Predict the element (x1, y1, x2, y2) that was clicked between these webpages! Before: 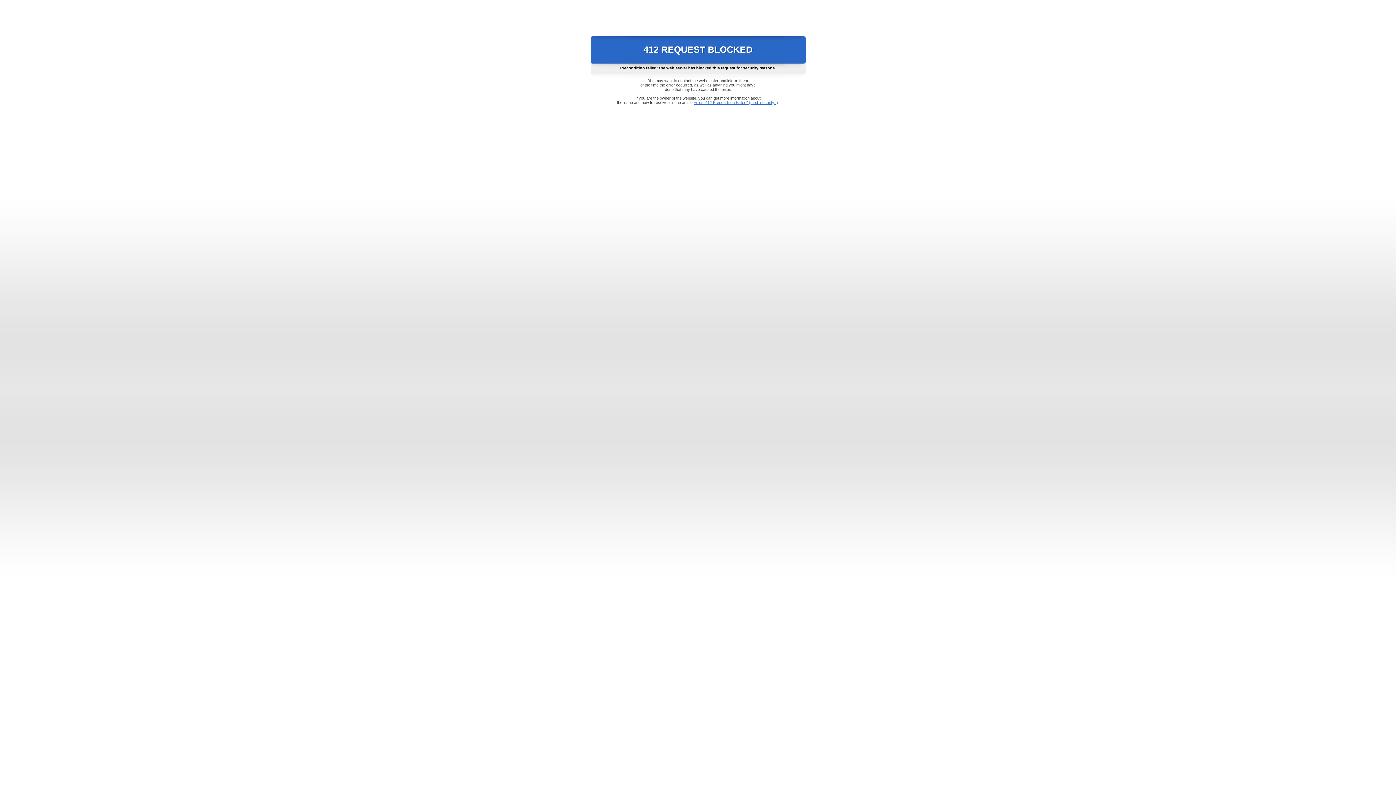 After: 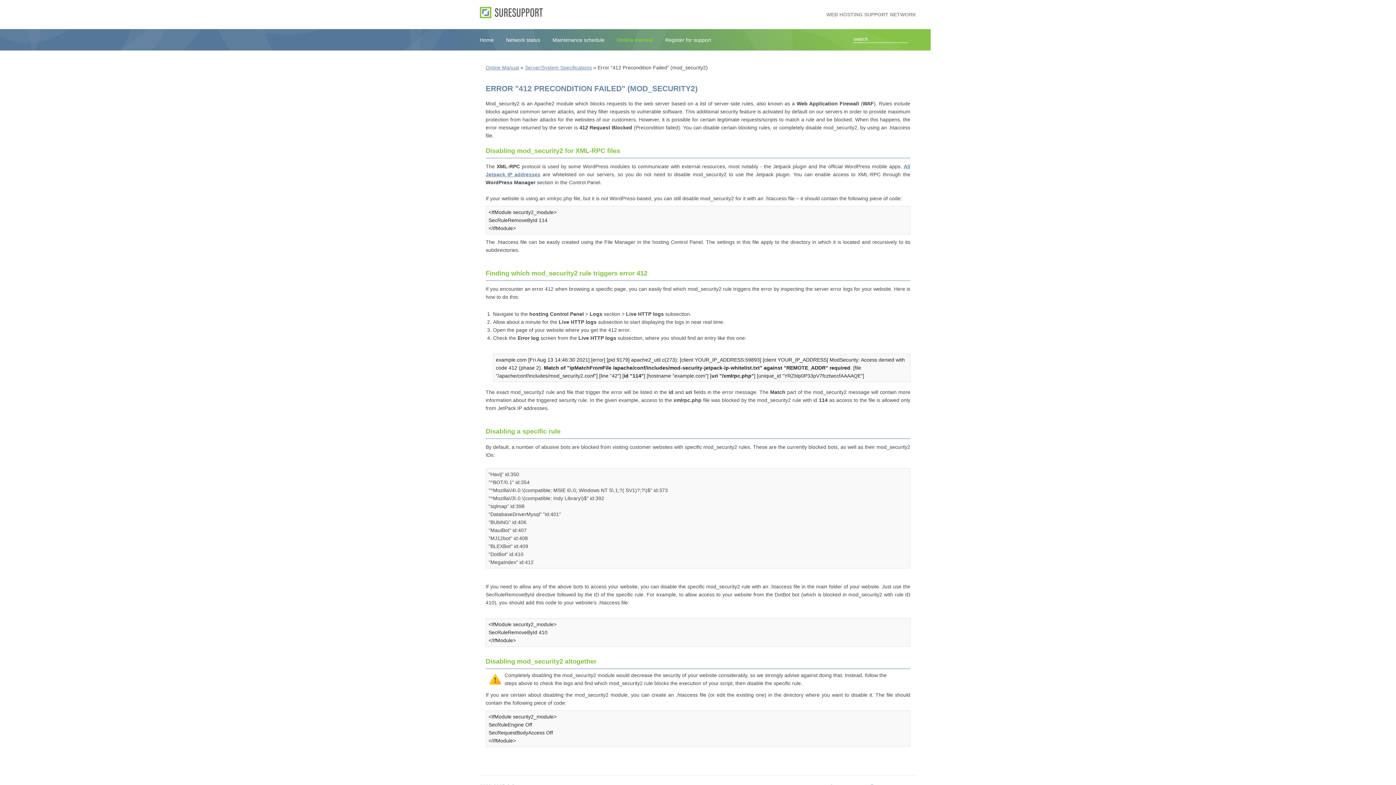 Action: label: Error "412 Precondition Failed" (mod_security2) bbox: (693, 100, 778, 104)